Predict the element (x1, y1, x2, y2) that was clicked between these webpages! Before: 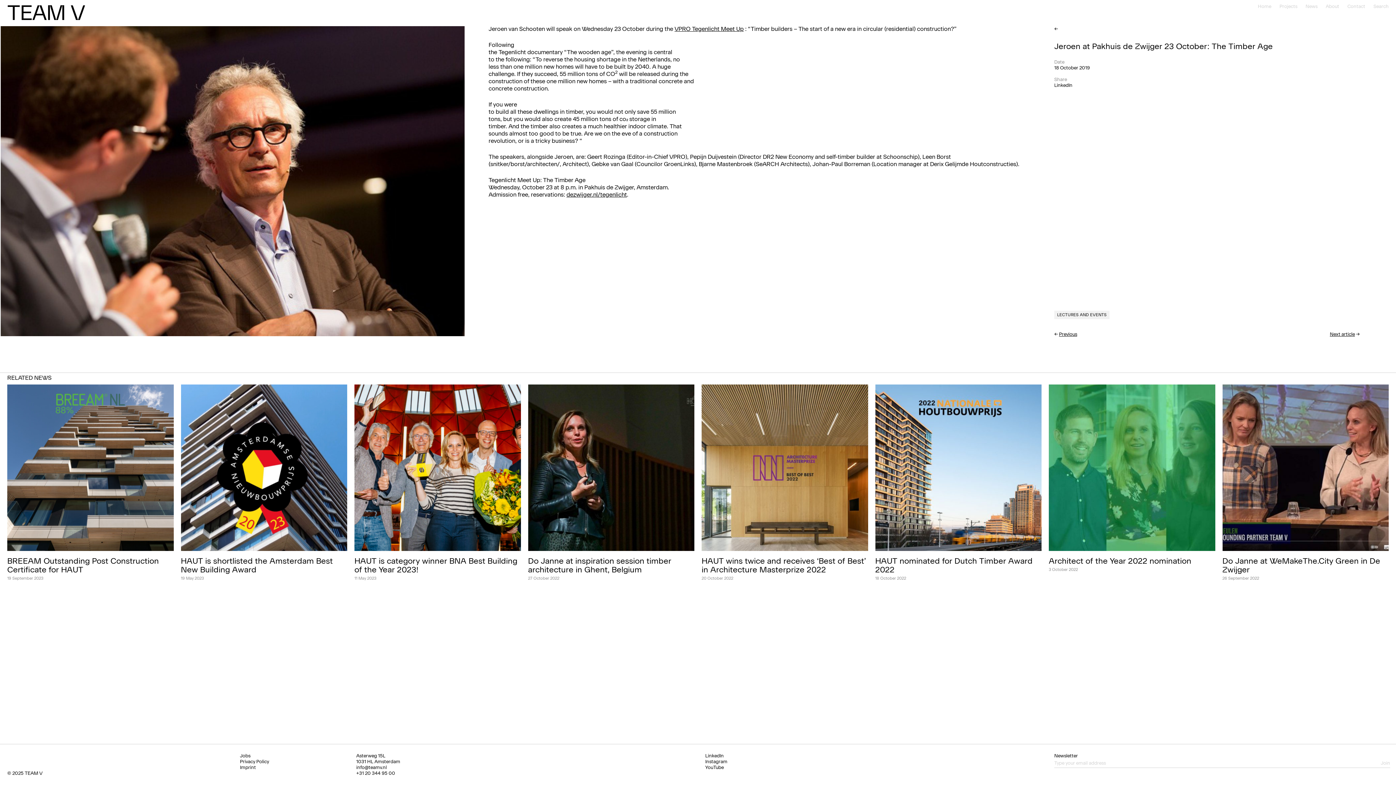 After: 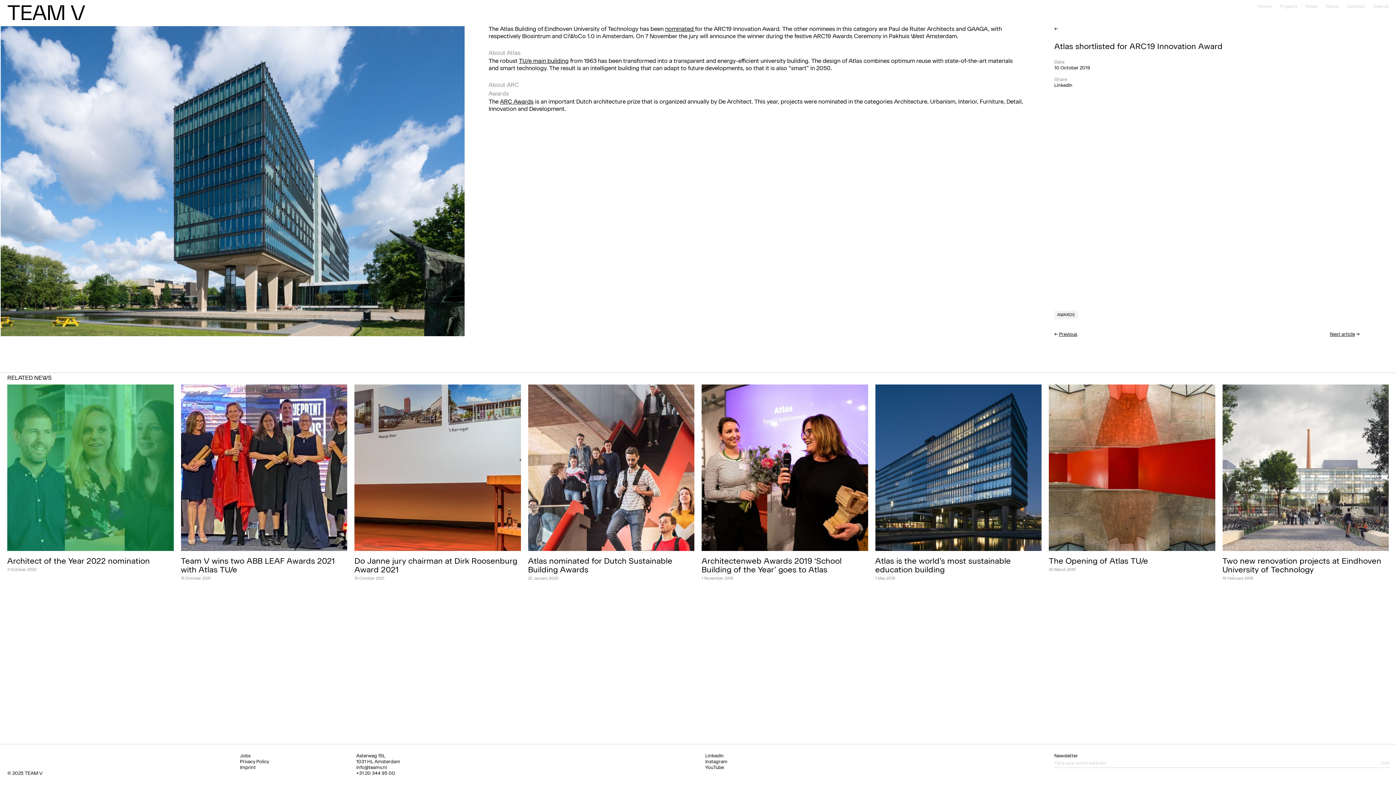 Action: label: Next article bbox: (1330, 331, 1355, 337)